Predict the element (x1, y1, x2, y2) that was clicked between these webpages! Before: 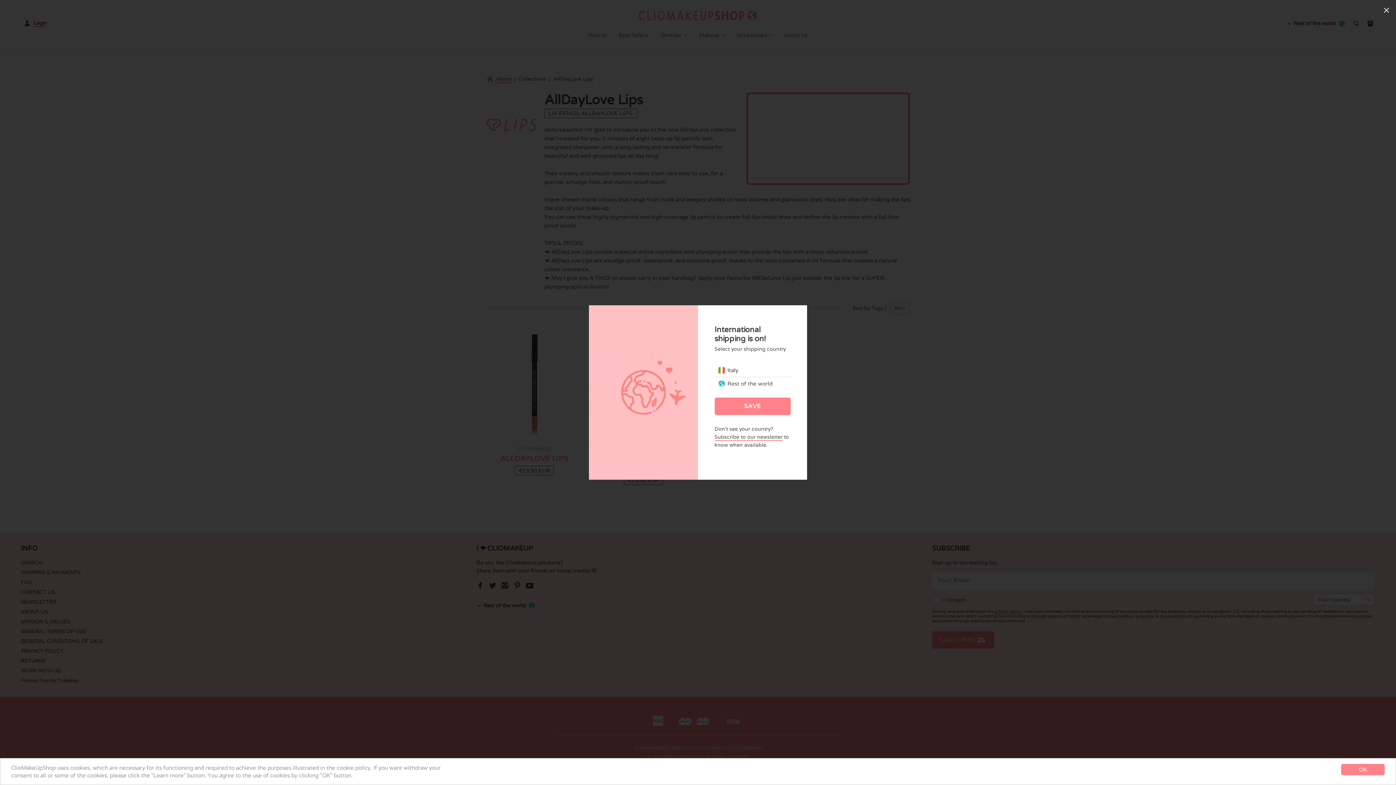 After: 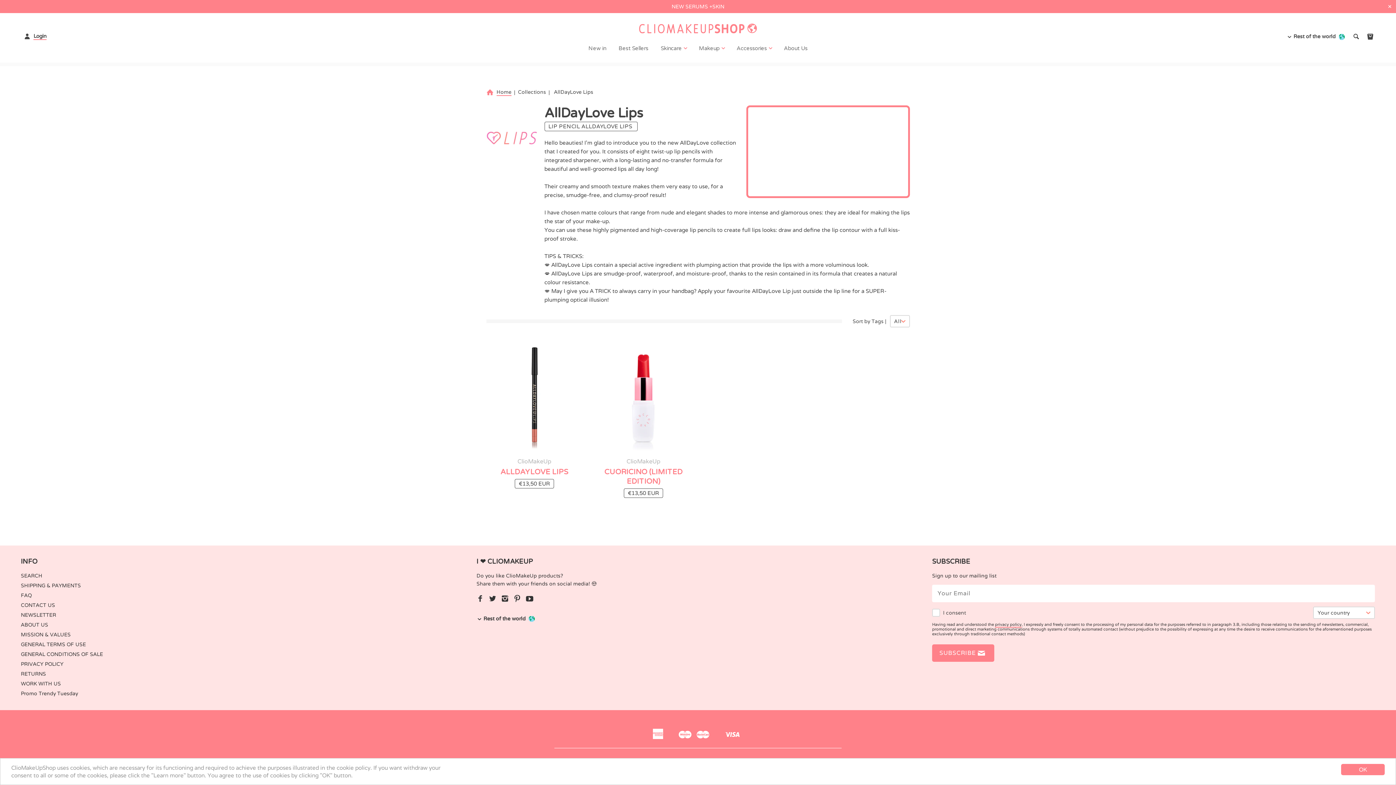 Action: label: ✕ bbox: (1377, 0, 1396, 17)